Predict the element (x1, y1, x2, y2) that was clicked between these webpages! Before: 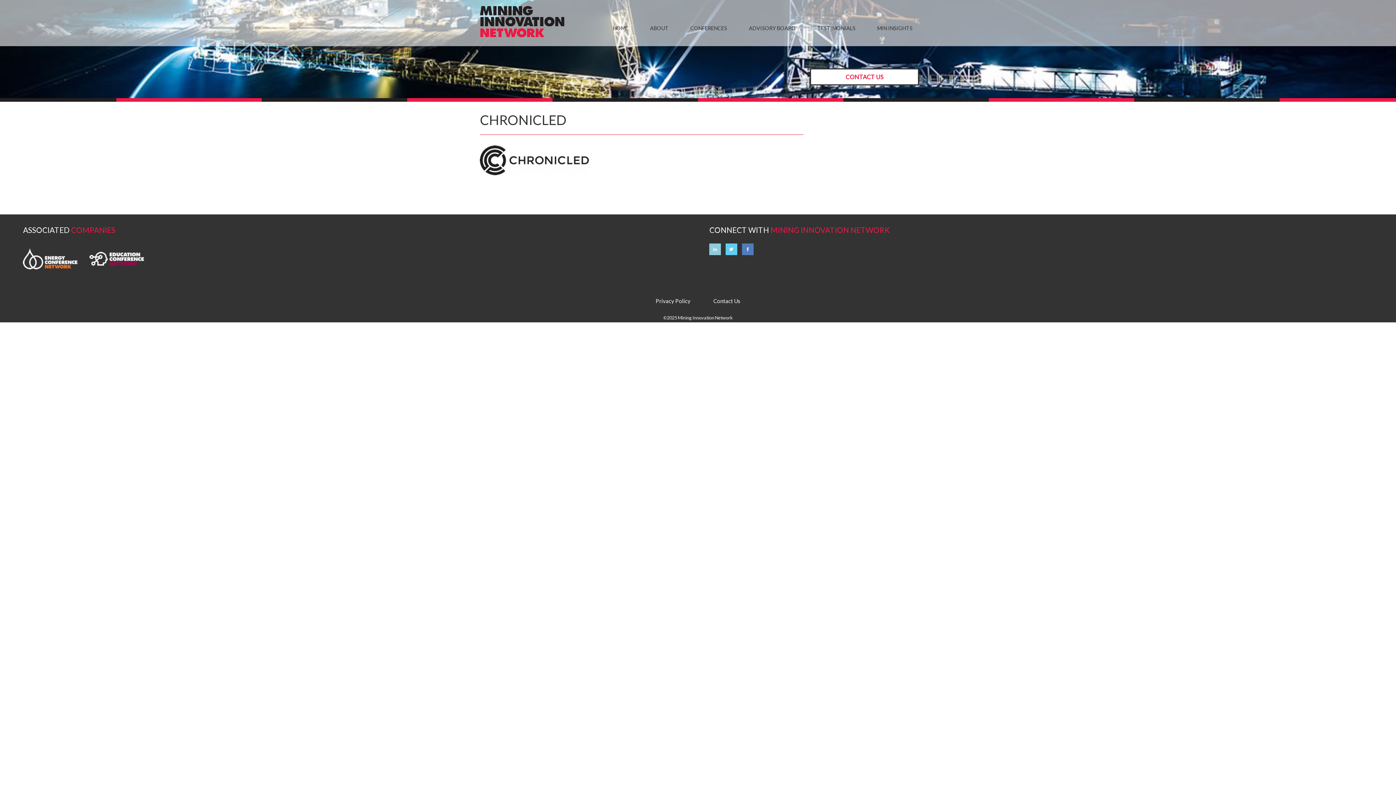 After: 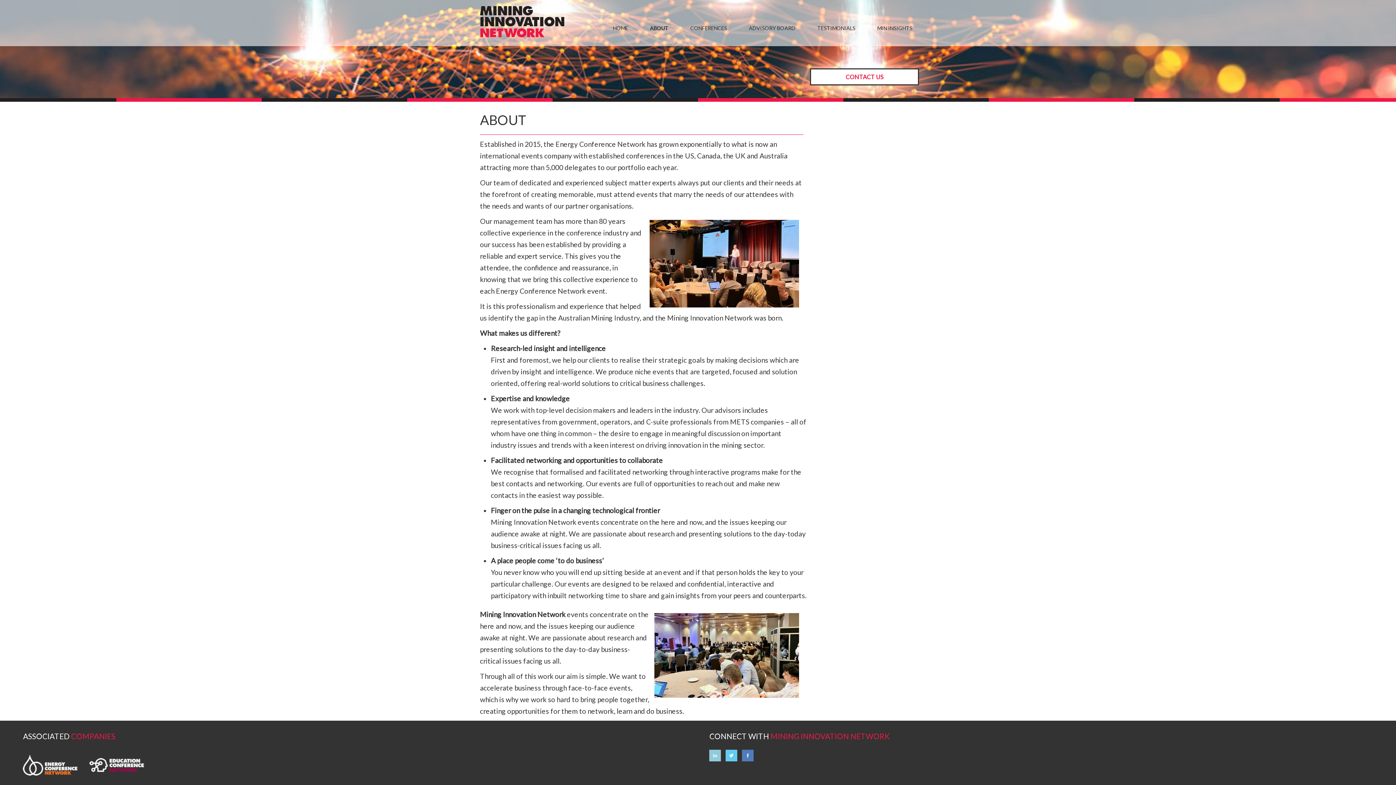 Action: bbox: (644, 20, 674, 36) label: ABOUT